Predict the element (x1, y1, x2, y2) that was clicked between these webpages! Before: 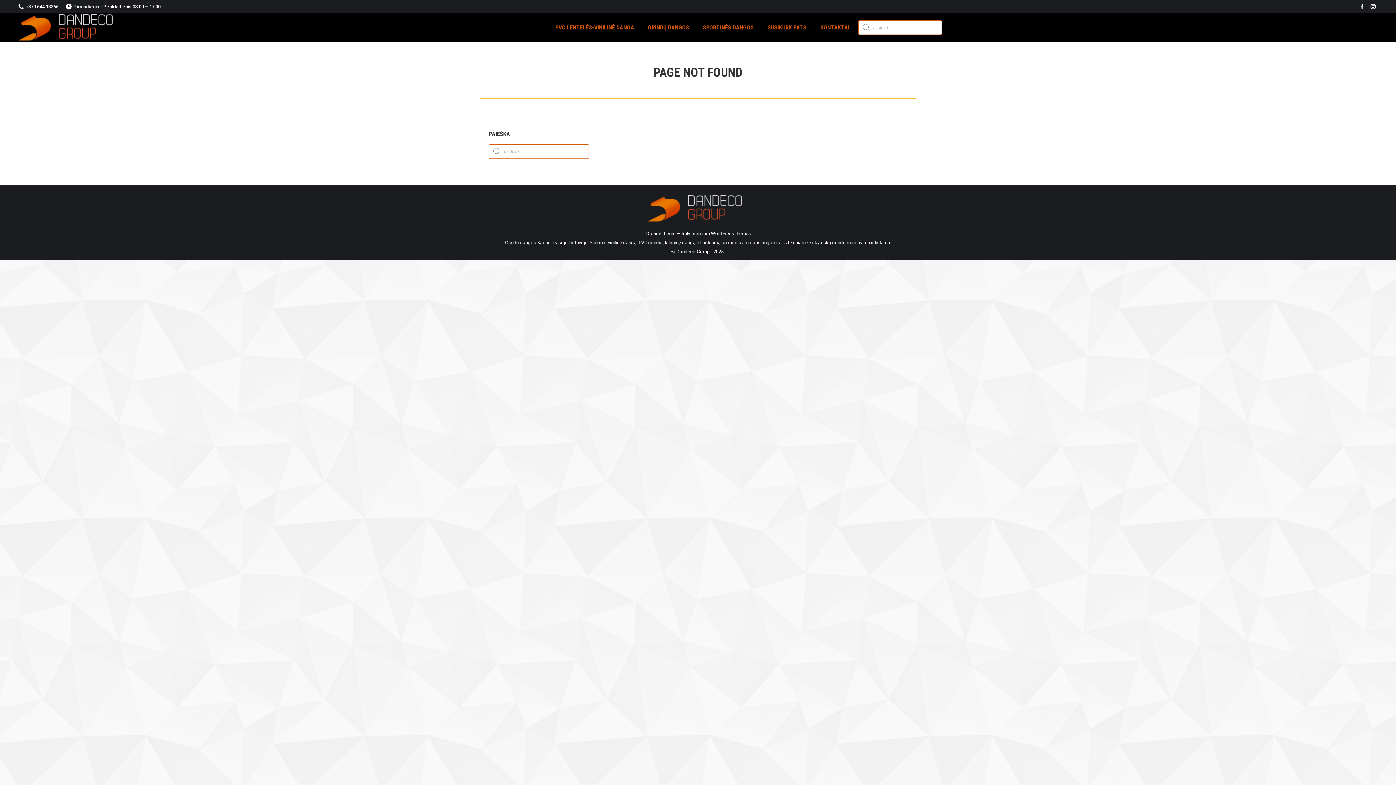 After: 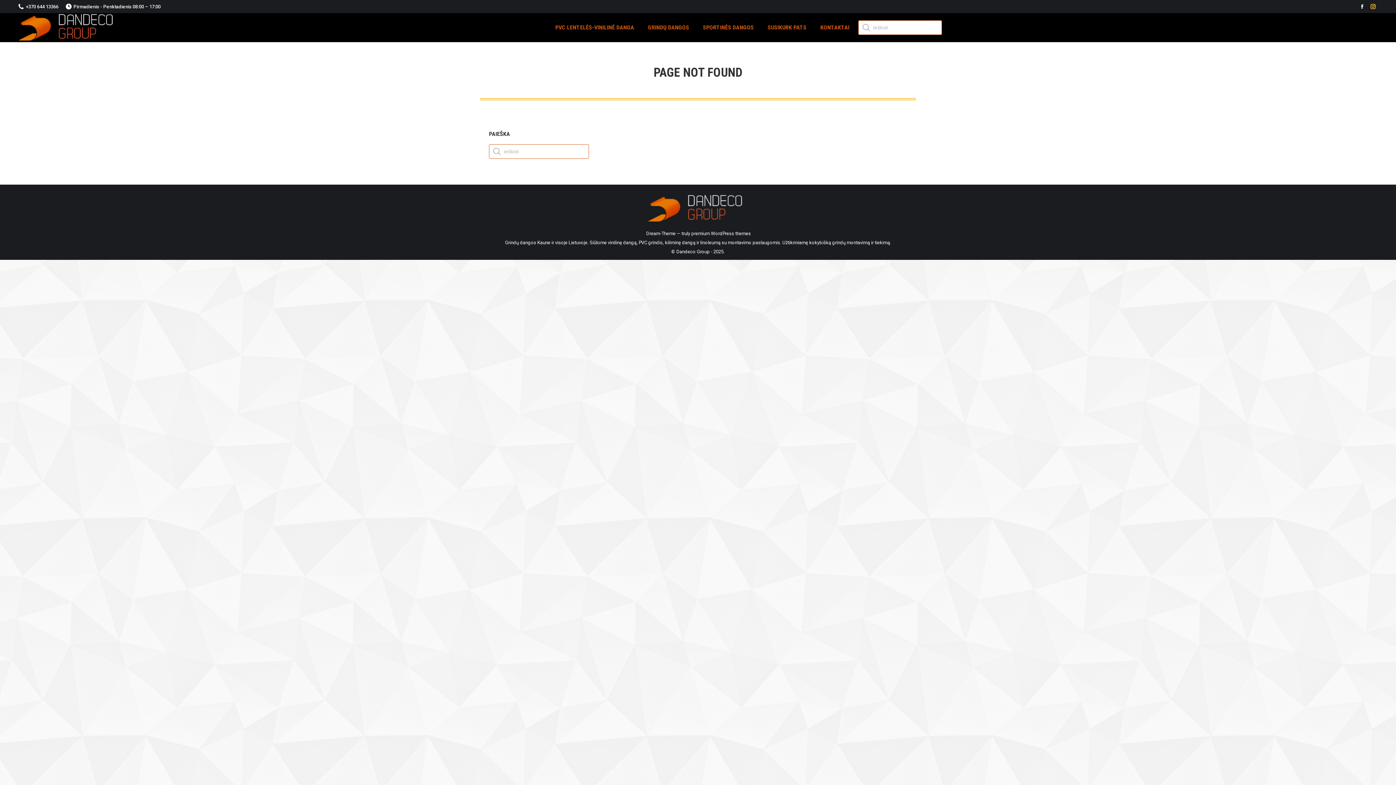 Action: label: Instagram page opens in new window bbox: (1368, 1, 1378, 11)